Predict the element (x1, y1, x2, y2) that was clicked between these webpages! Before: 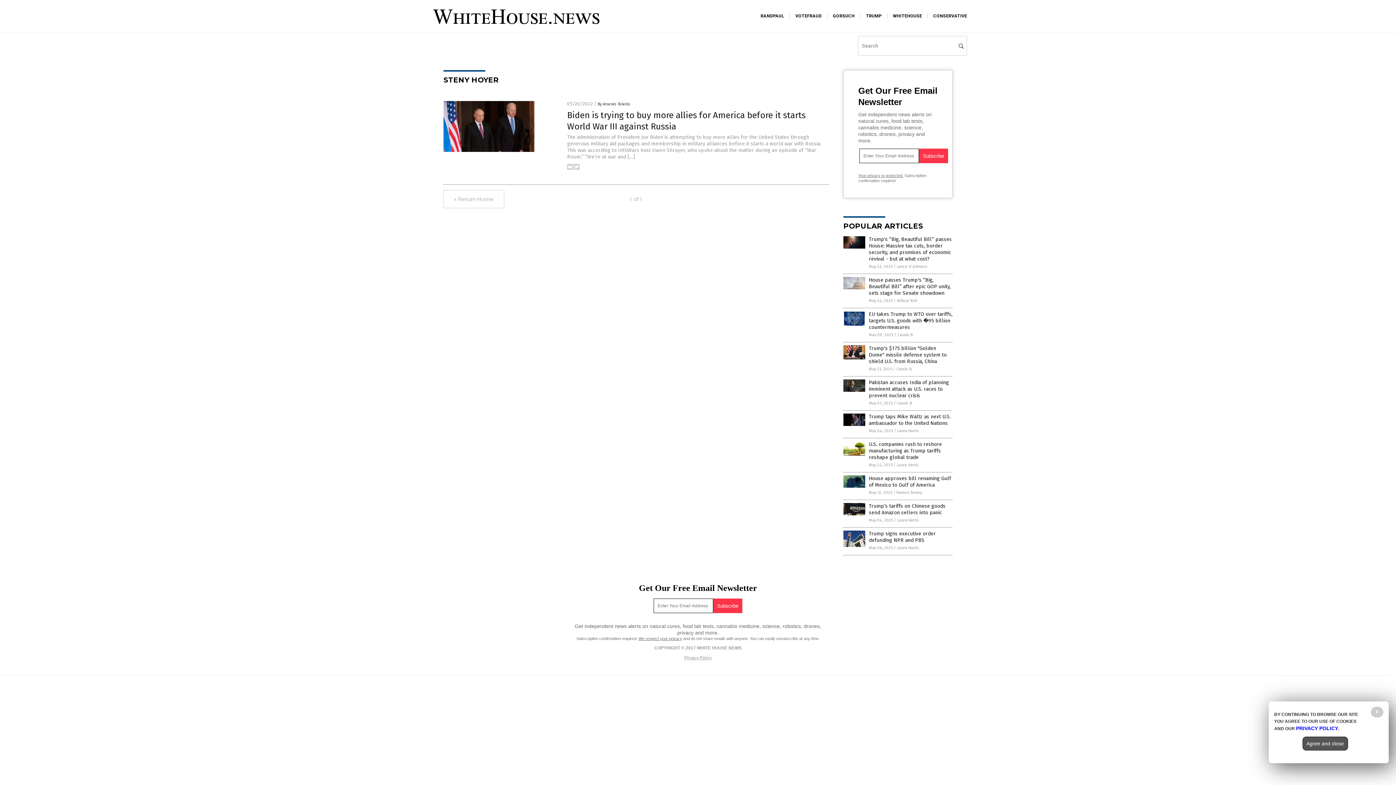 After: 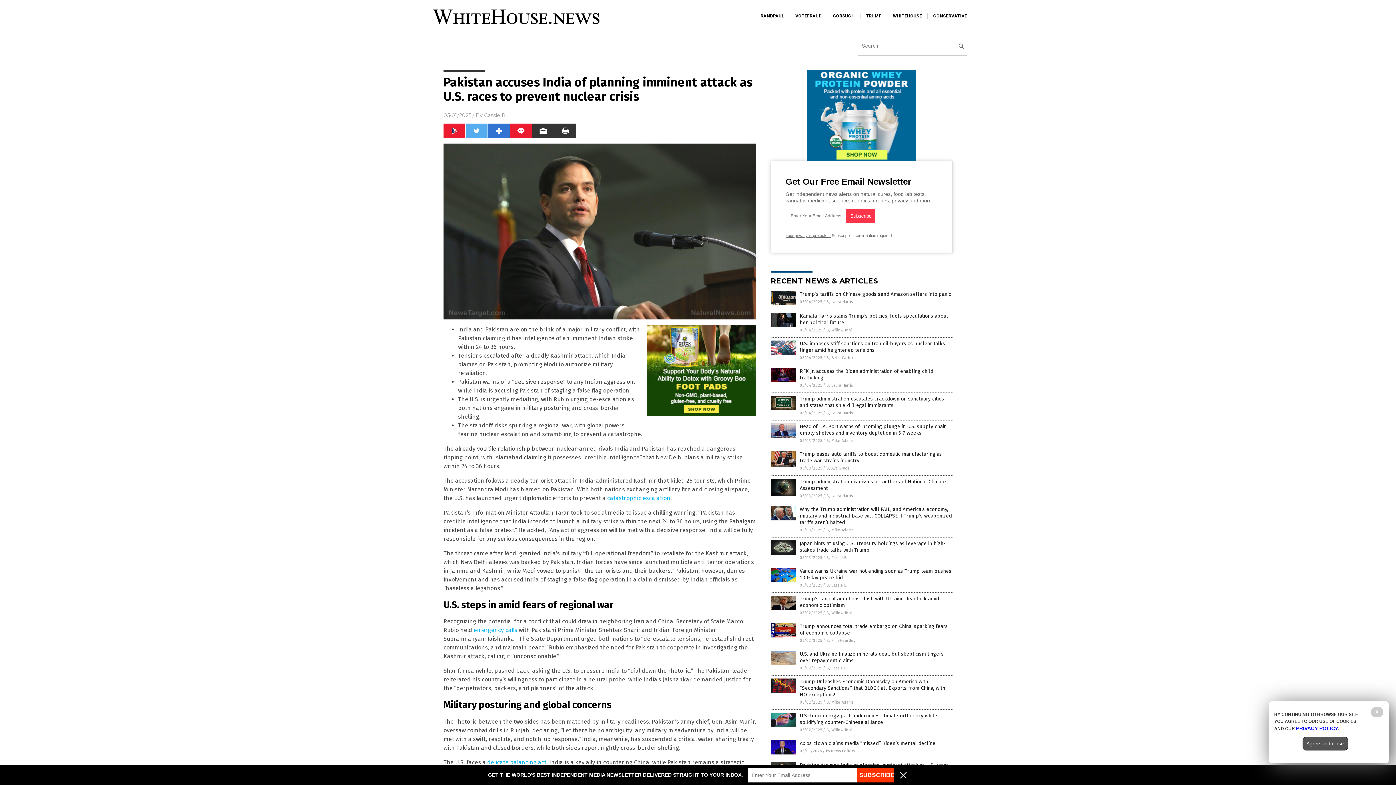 Action: bbox: (843, 387, 865, 393)